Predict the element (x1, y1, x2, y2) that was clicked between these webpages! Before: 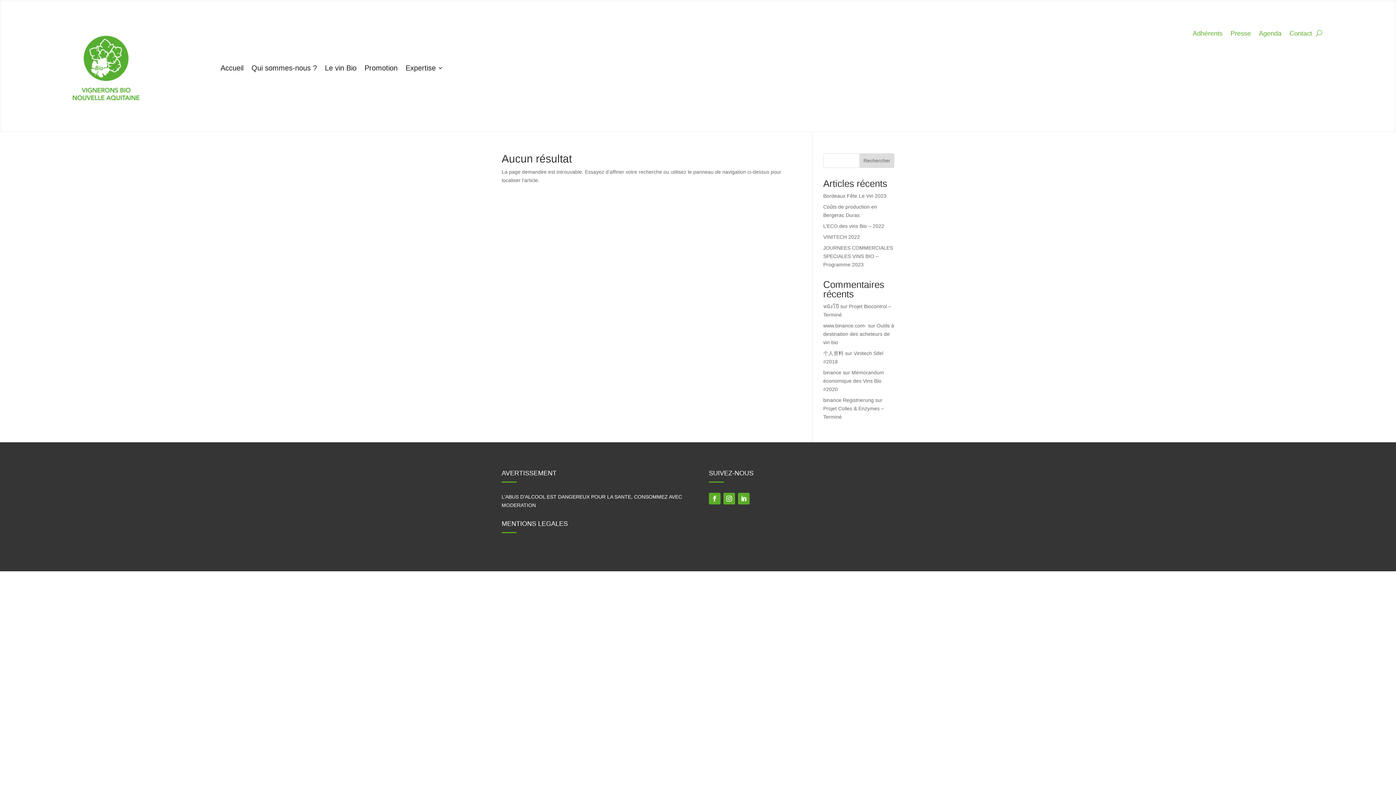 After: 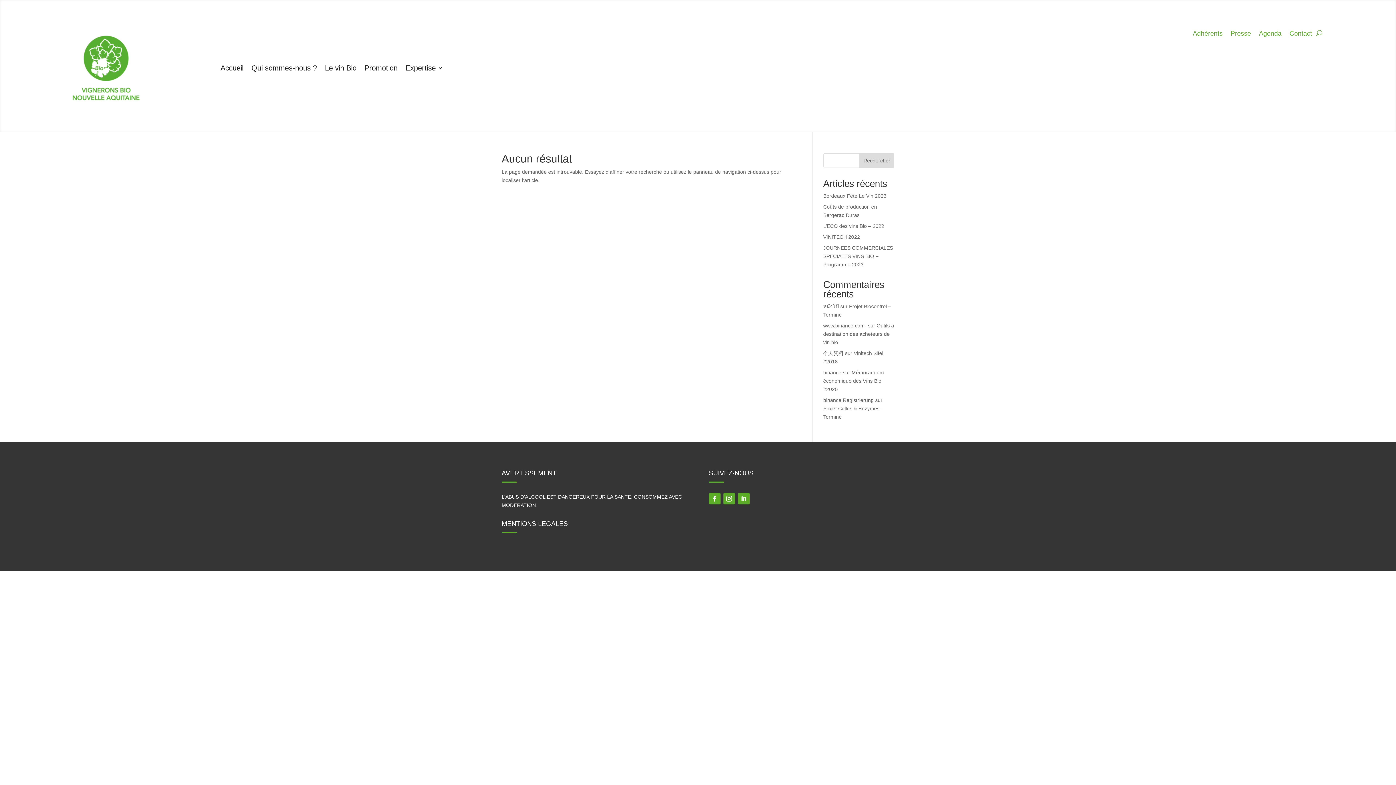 Action: bbox: (738, 493, 749, 504)